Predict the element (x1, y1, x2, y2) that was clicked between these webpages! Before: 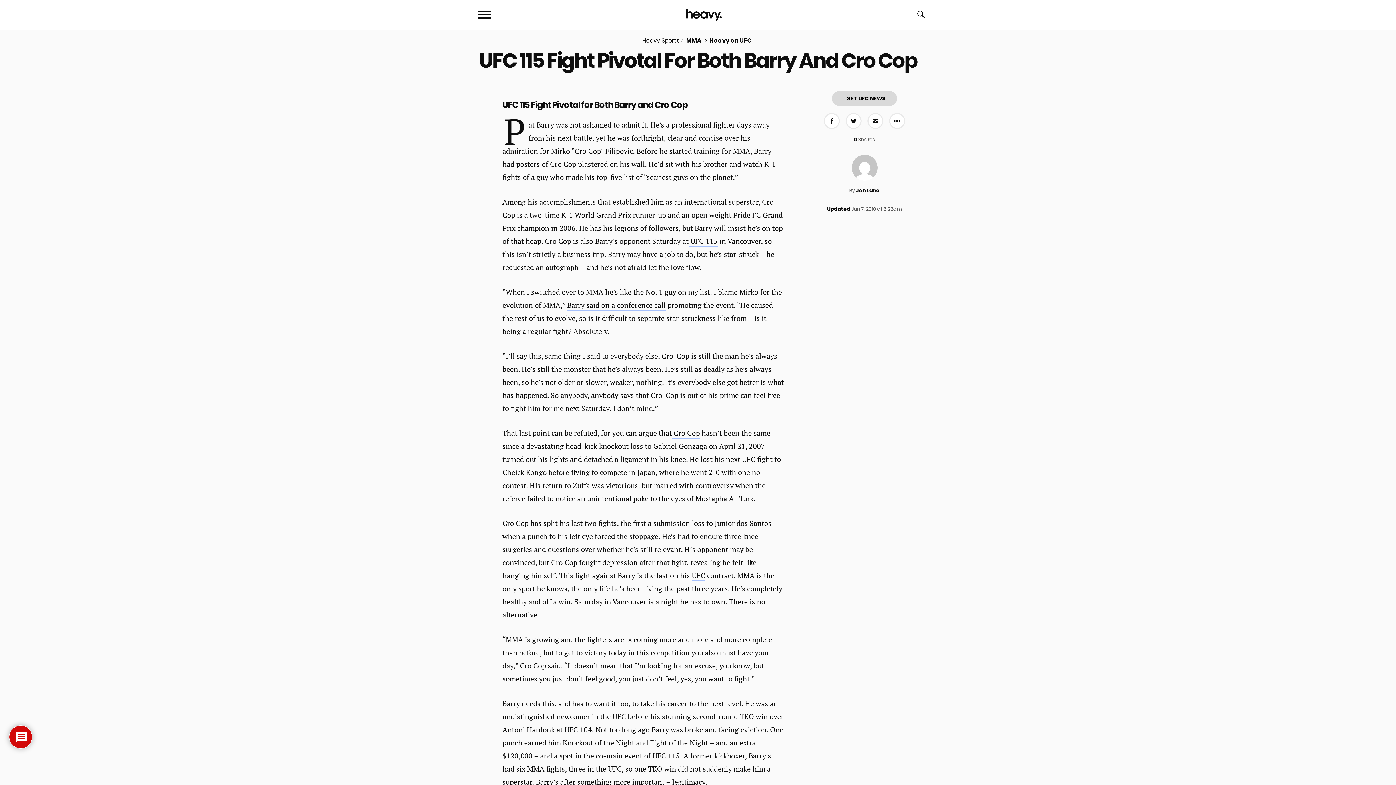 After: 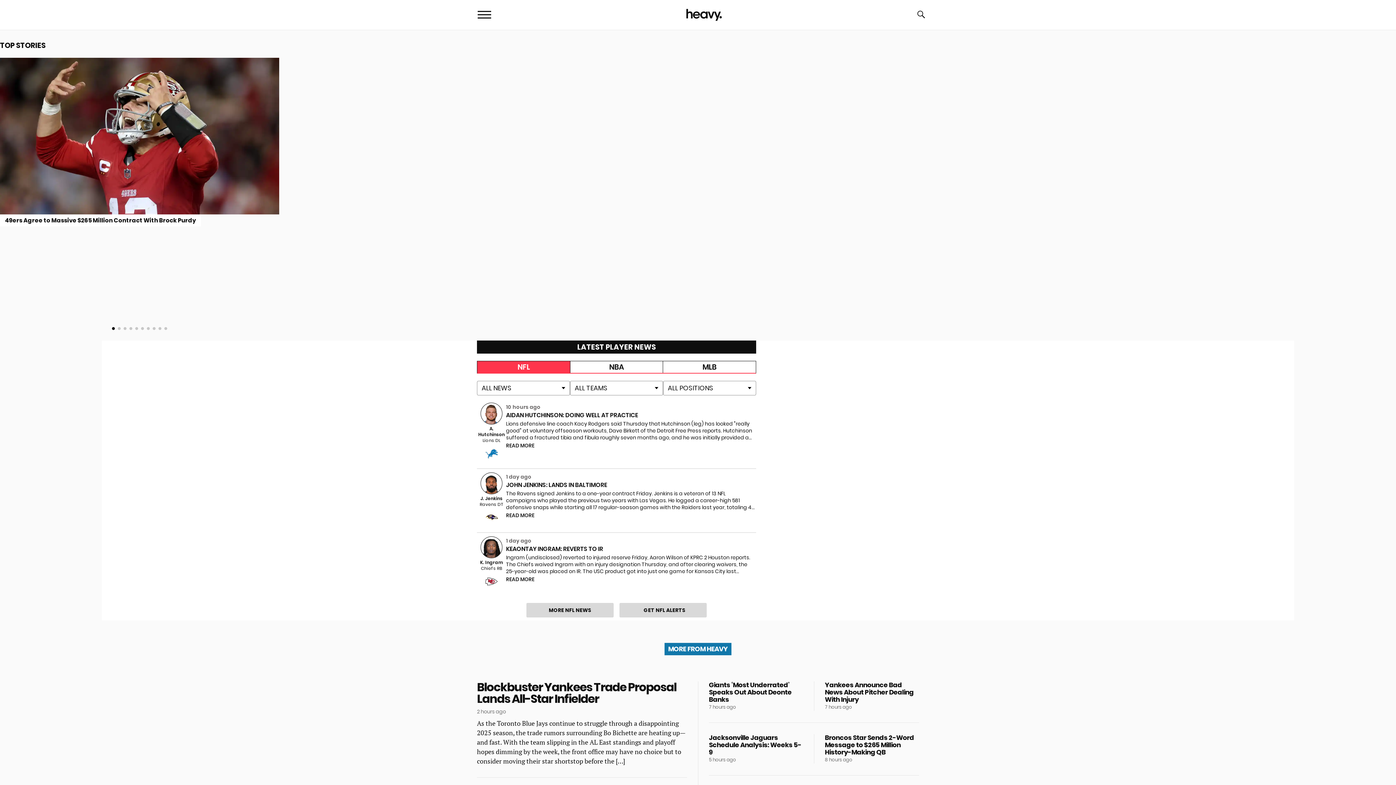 Action: bbox: (686, 8, 723, 21) label: Heavy